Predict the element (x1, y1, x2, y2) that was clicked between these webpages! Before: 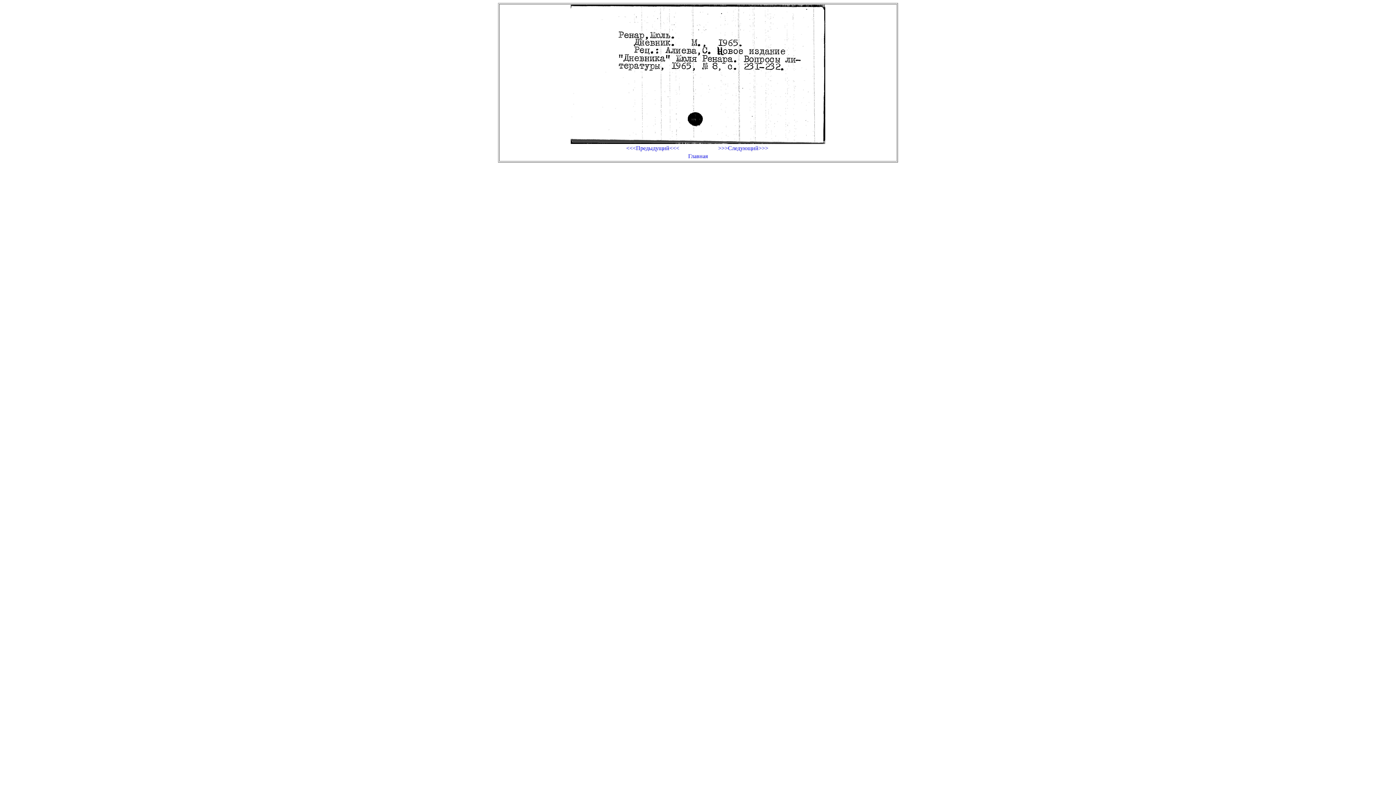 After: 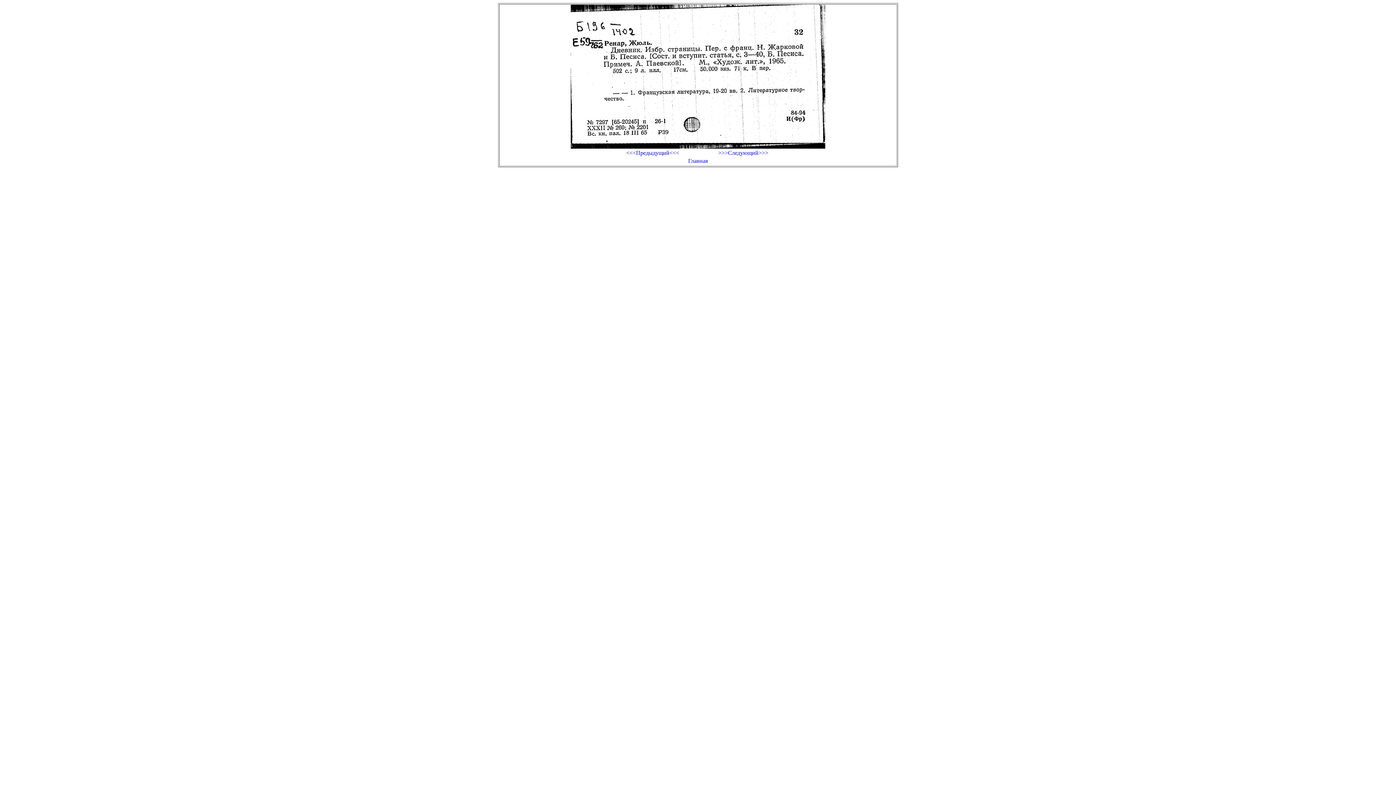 Action: label: <<<Предыдущий<<< bbox: (608, 144, 697, 151)